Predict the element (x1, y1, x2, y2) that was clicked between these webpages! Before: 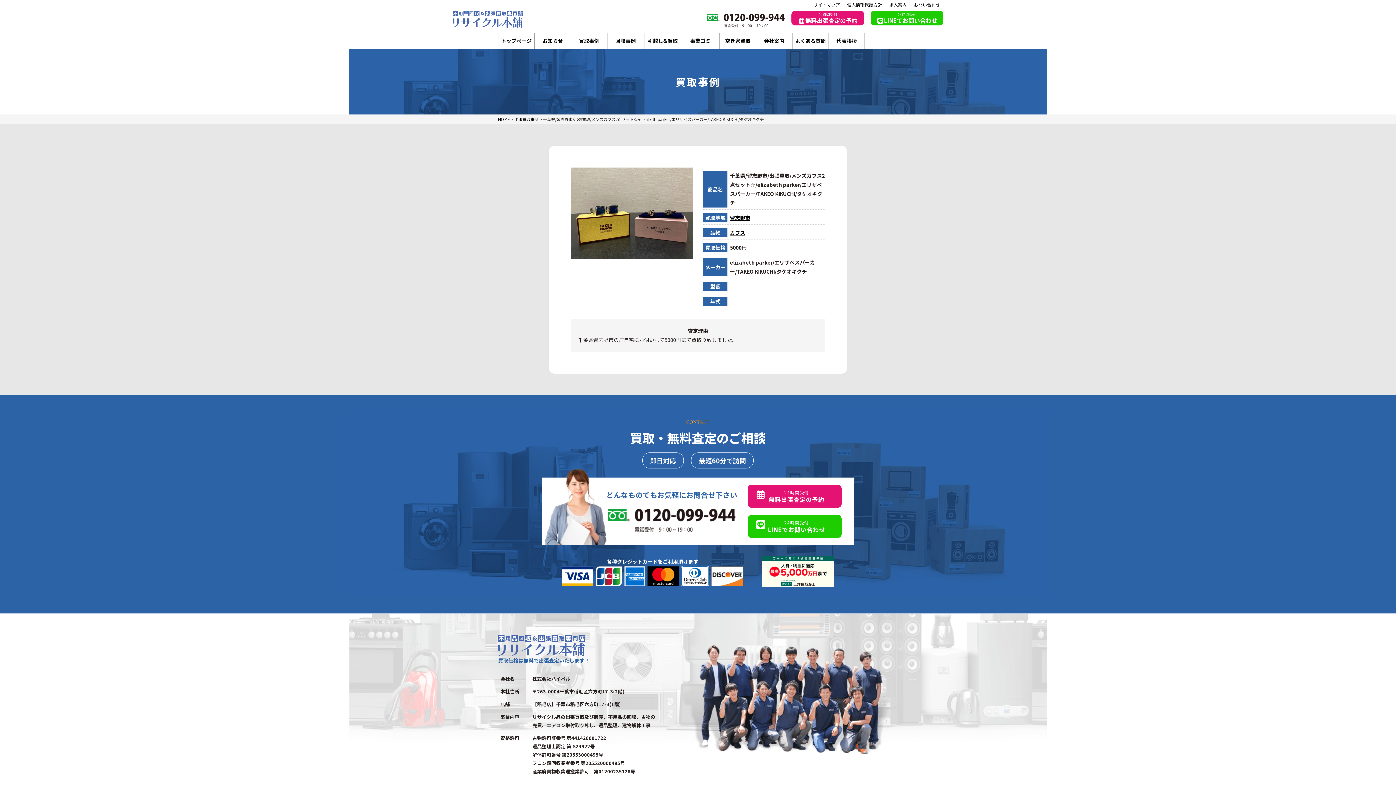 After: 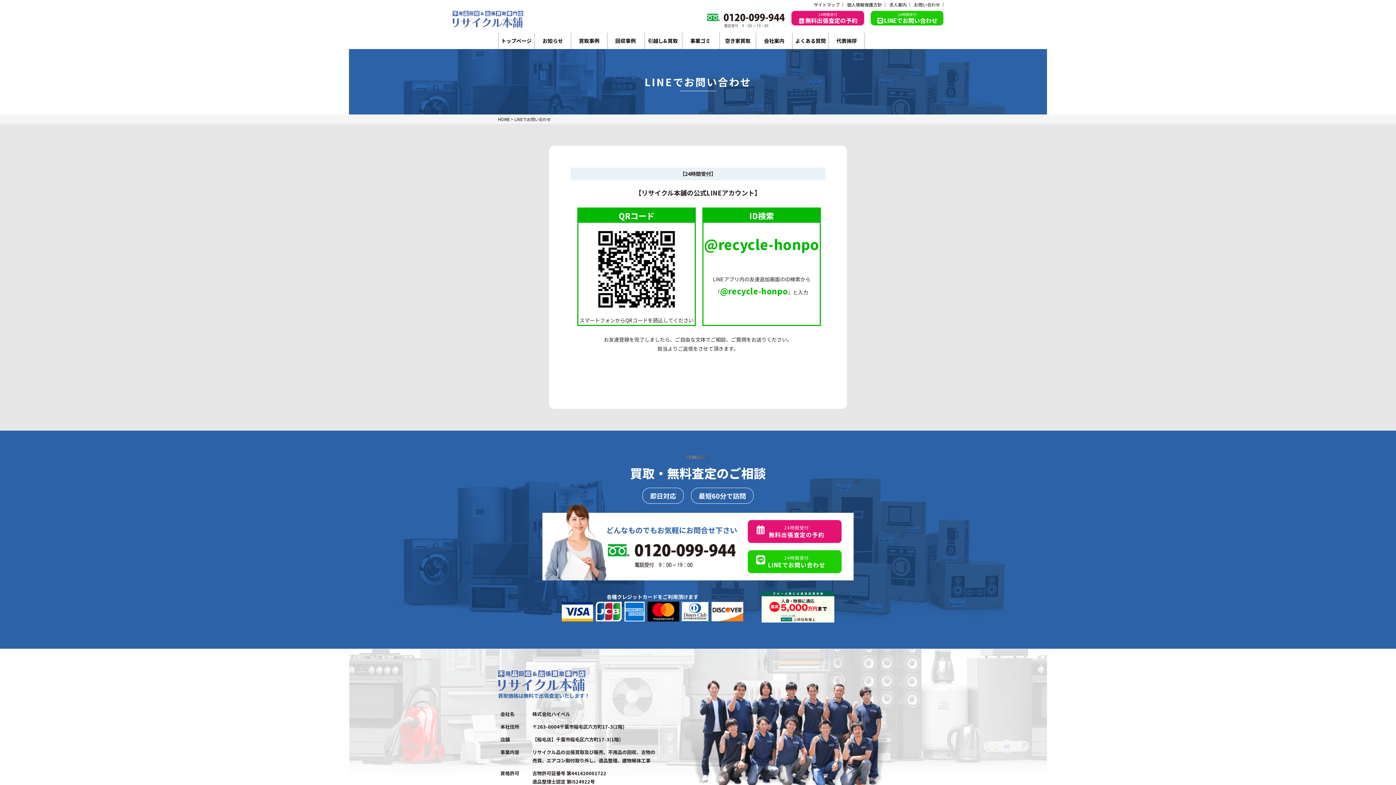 Action: bbox: (870, 10, 943, 25) label: 24時間受付
LINEでお問い合わせ